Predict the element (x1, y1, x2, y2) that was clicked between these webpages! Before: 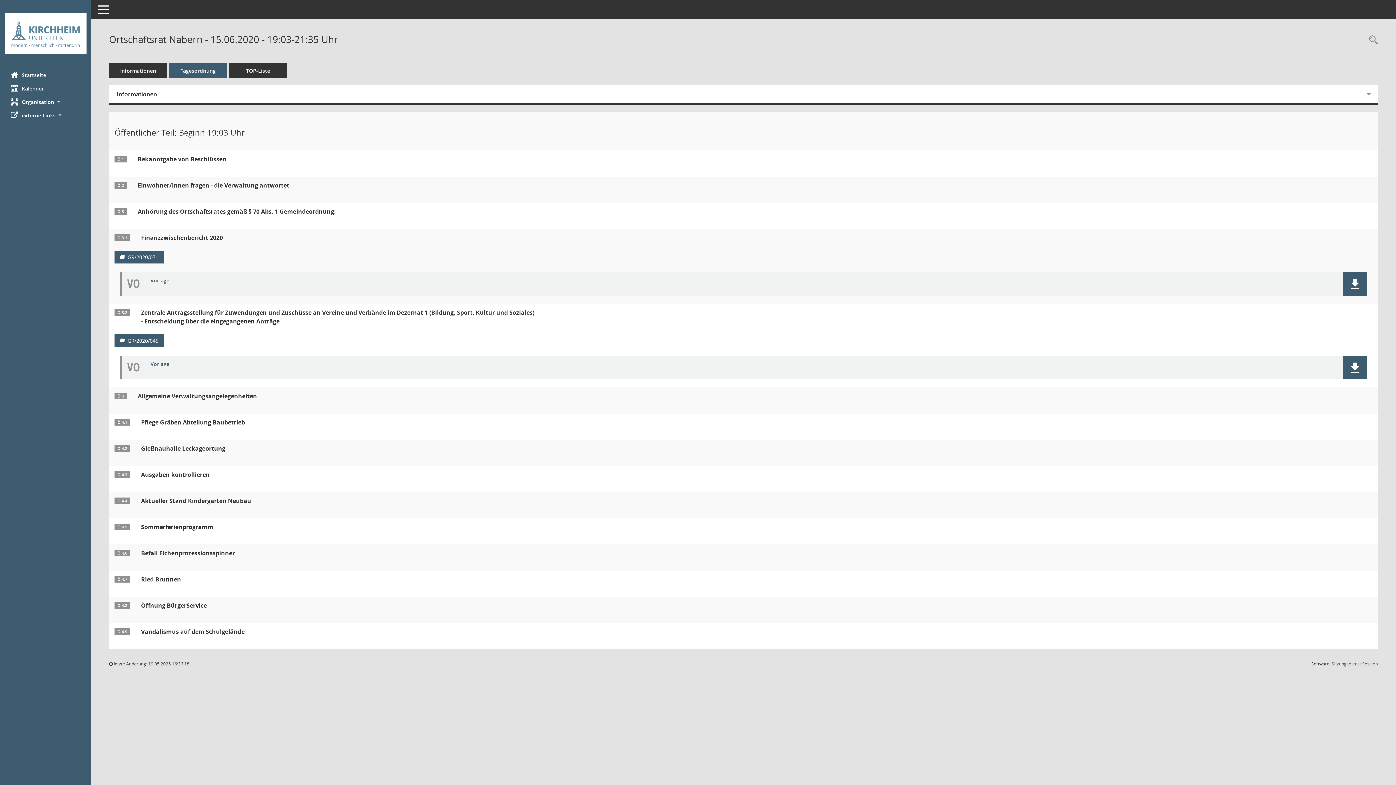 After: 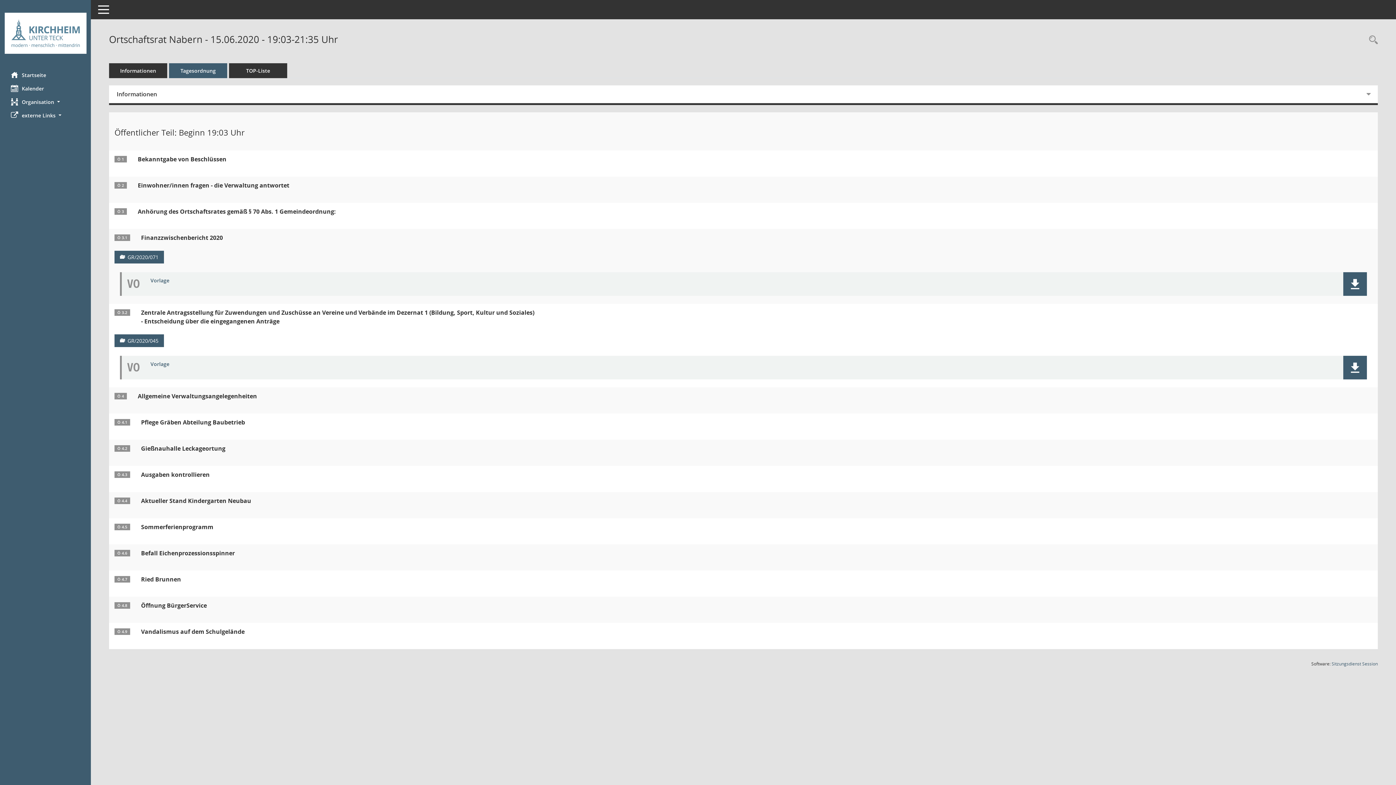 Action: bbox: (169, 63, 227, 78) label: Tagesordnung